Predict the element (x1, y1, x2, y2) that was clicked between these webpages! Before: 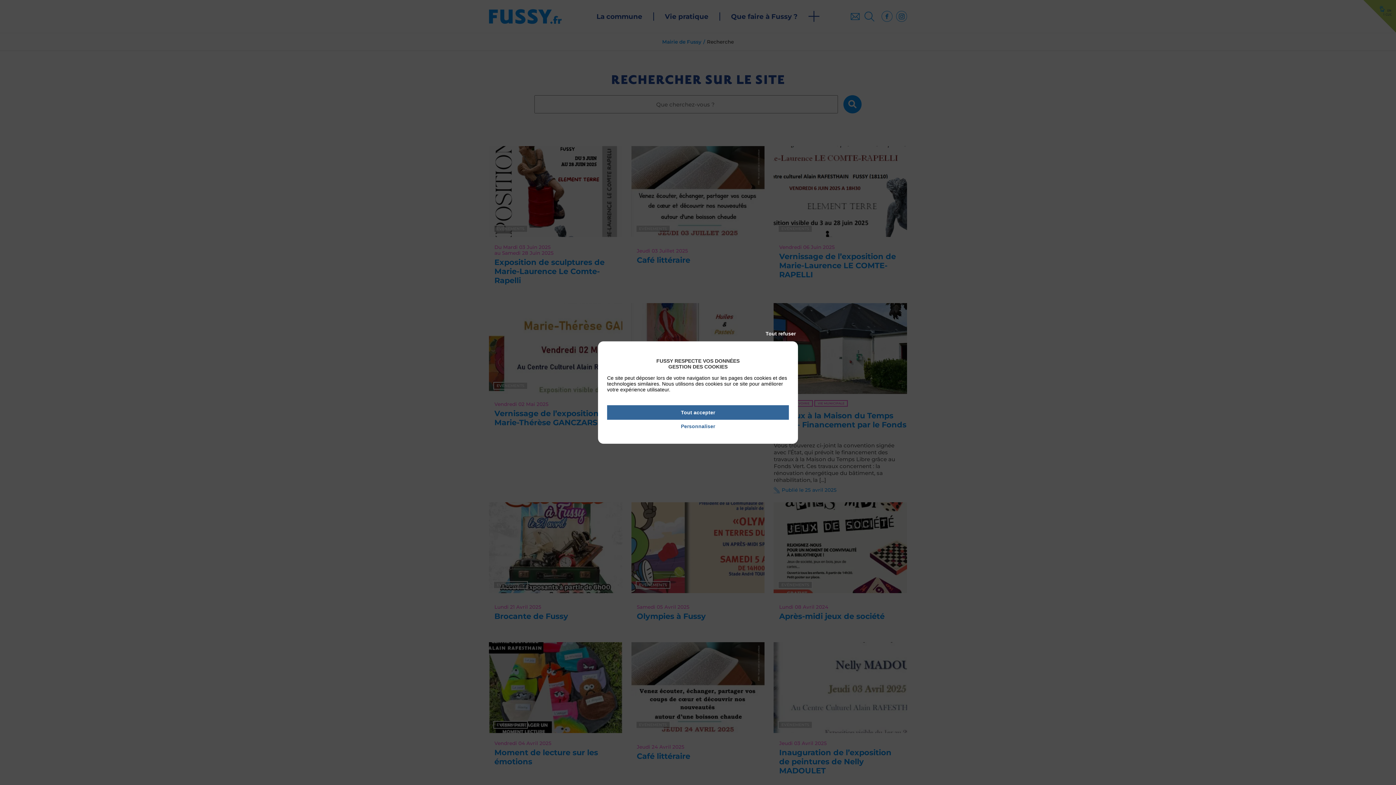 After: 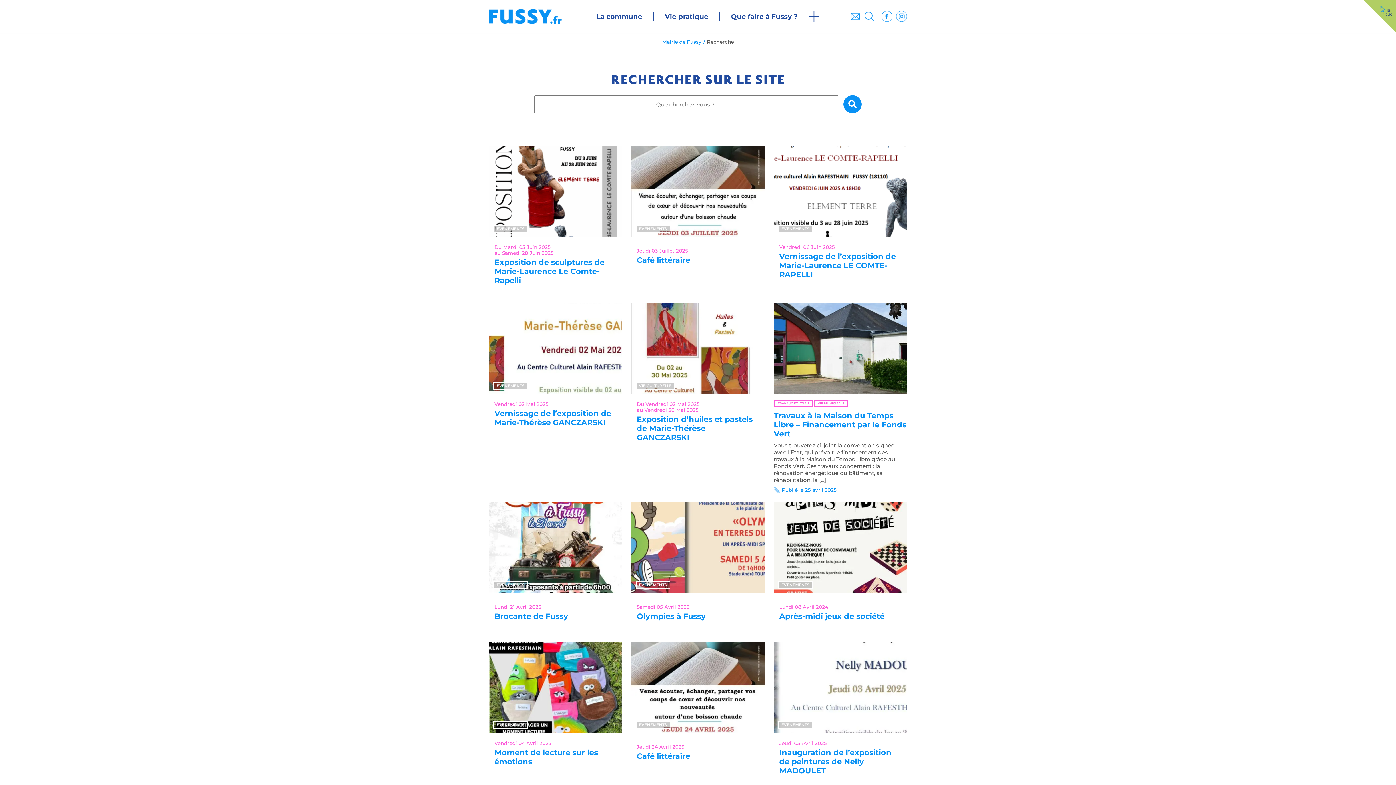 Action: label: Tout refuser bbox: (598, 330, 798, 336)